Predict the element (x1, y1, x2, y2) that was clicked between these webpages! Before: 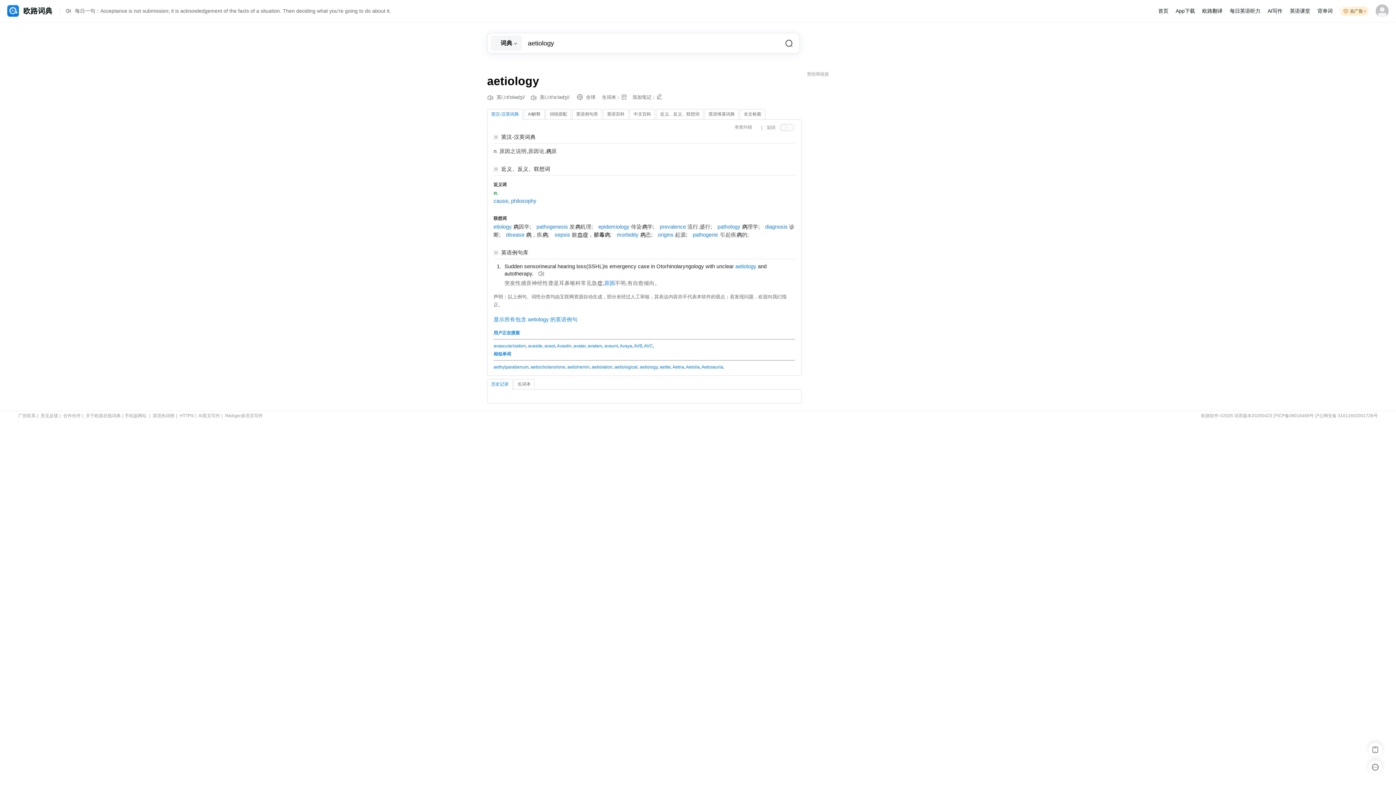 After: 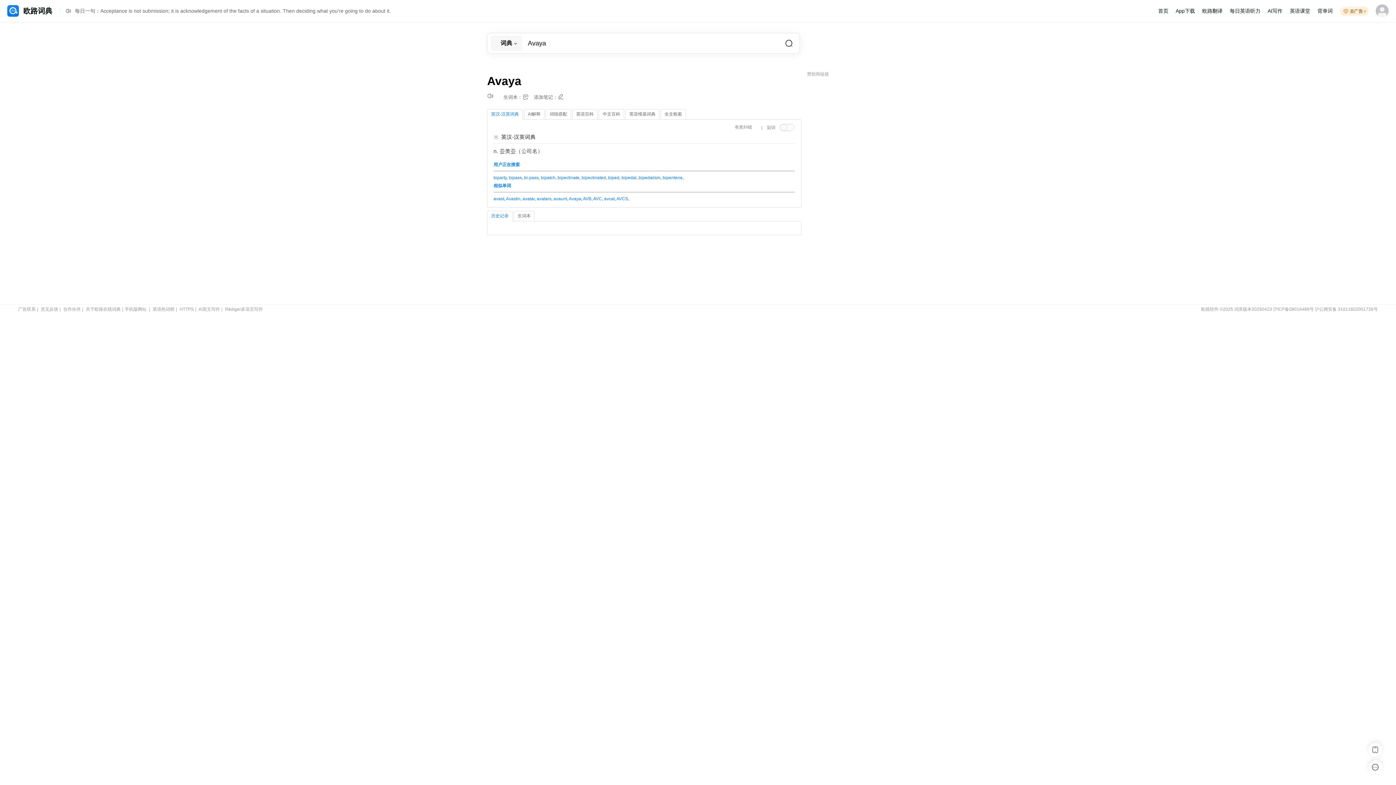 Action: label: Avaya bbox: (619, 343, 632, 348)